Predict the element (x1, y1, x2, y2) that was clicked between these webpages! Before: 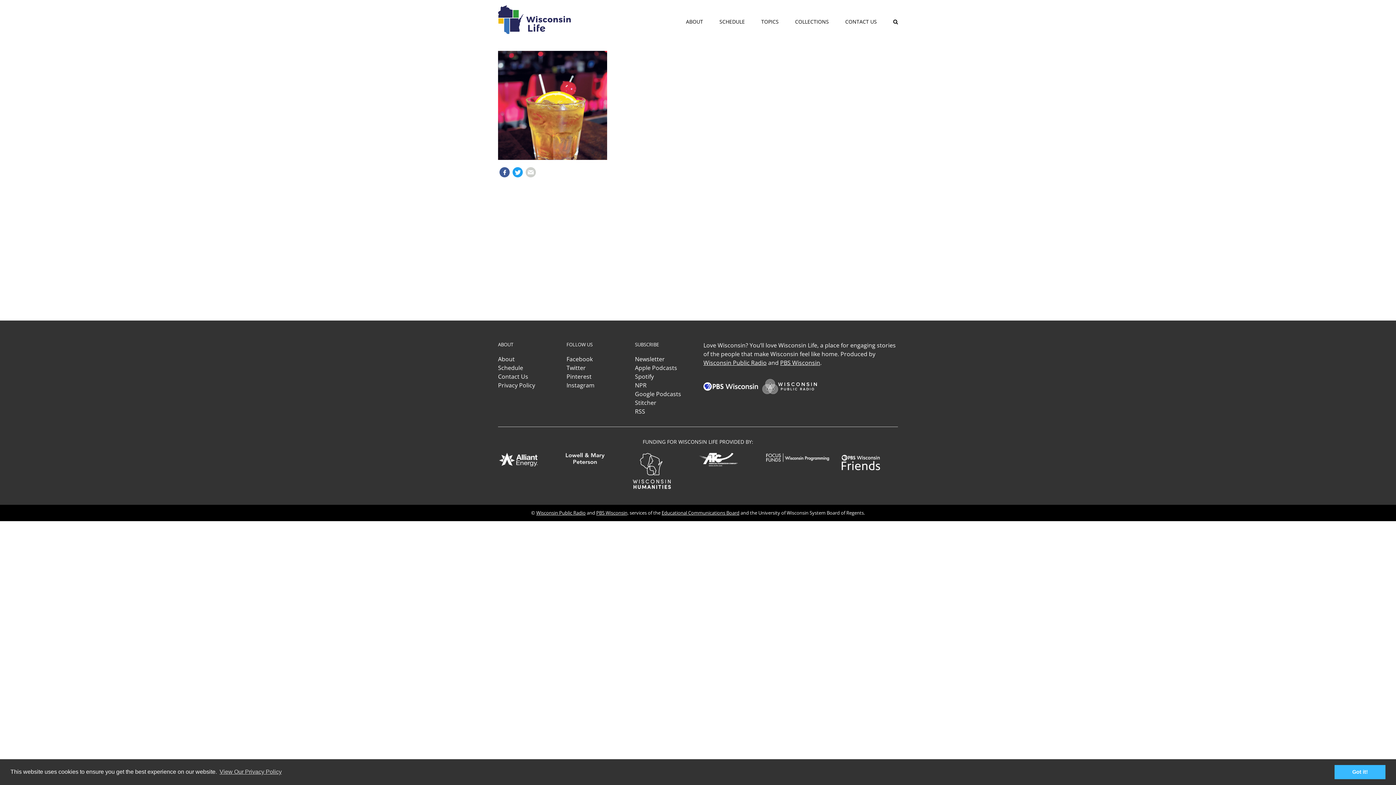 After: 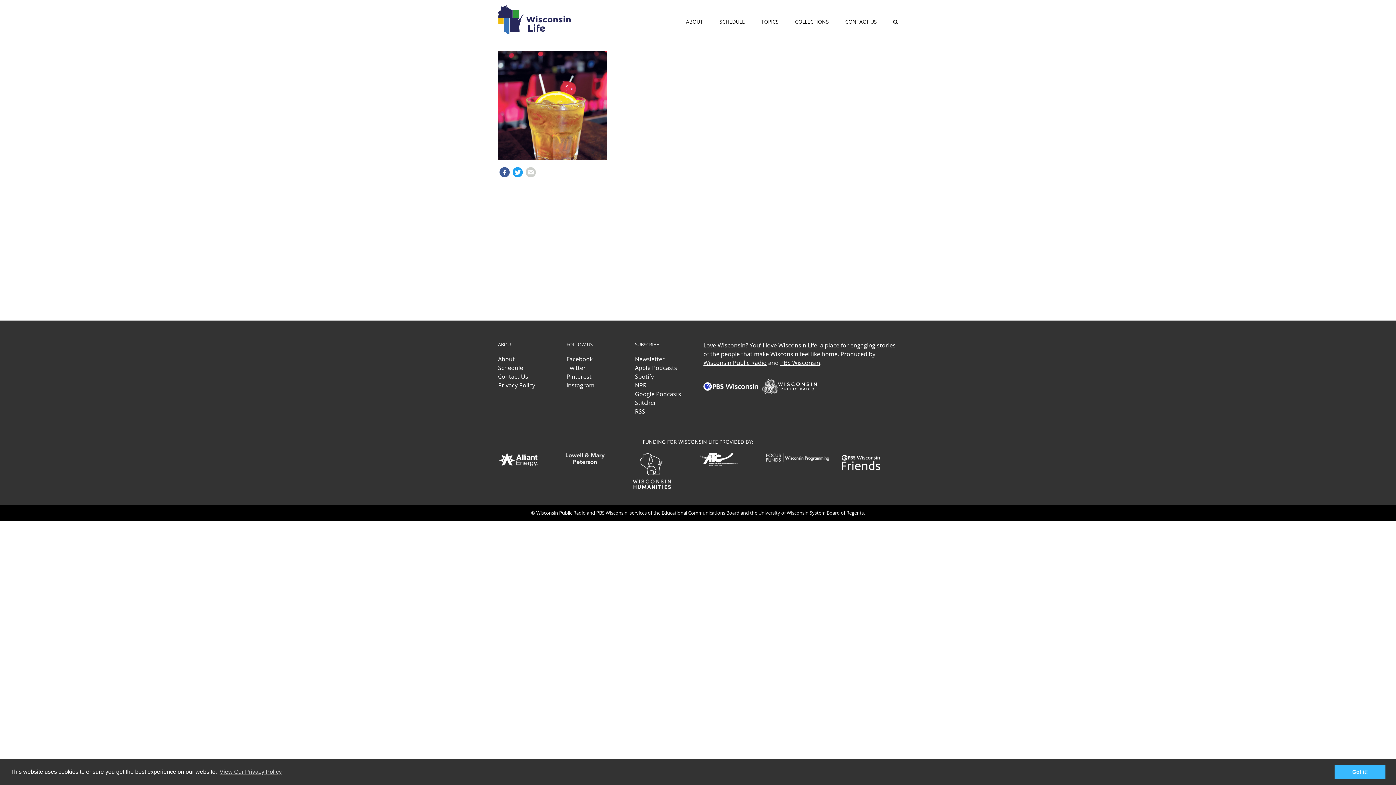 Action: label: RSS bbox: (635, 407, 692, 415)